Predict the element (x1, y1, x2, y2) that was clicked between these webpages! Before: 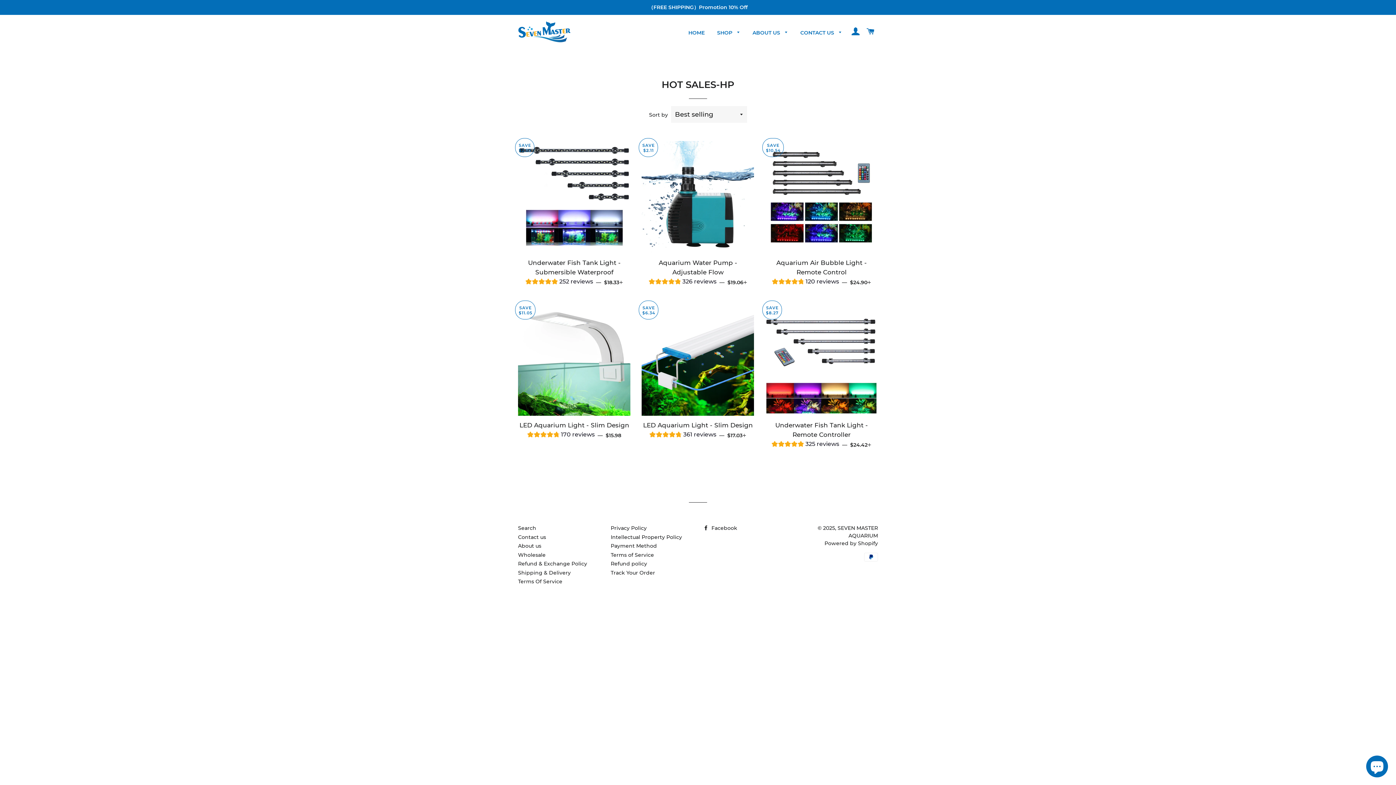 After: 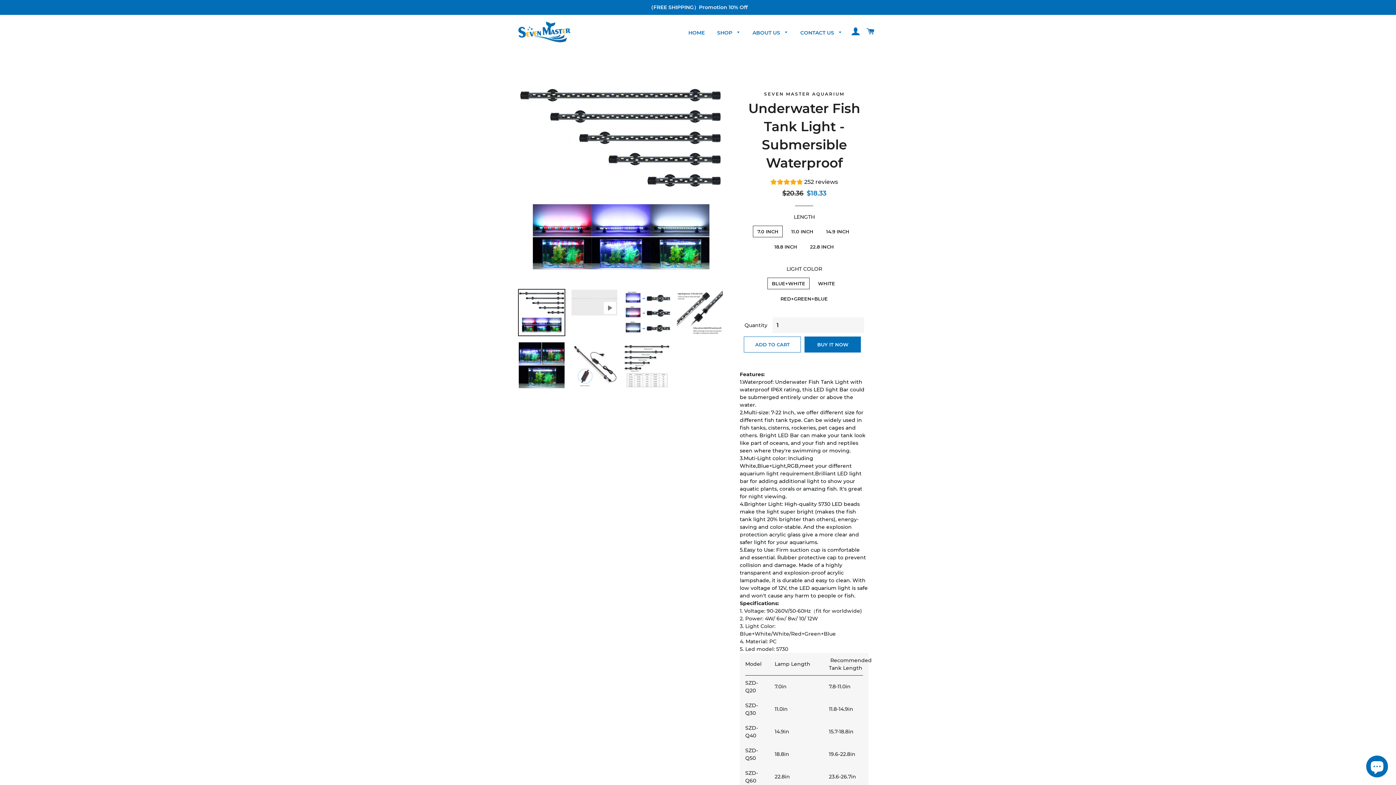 Action: bbox: (518, 141, 630, 253)